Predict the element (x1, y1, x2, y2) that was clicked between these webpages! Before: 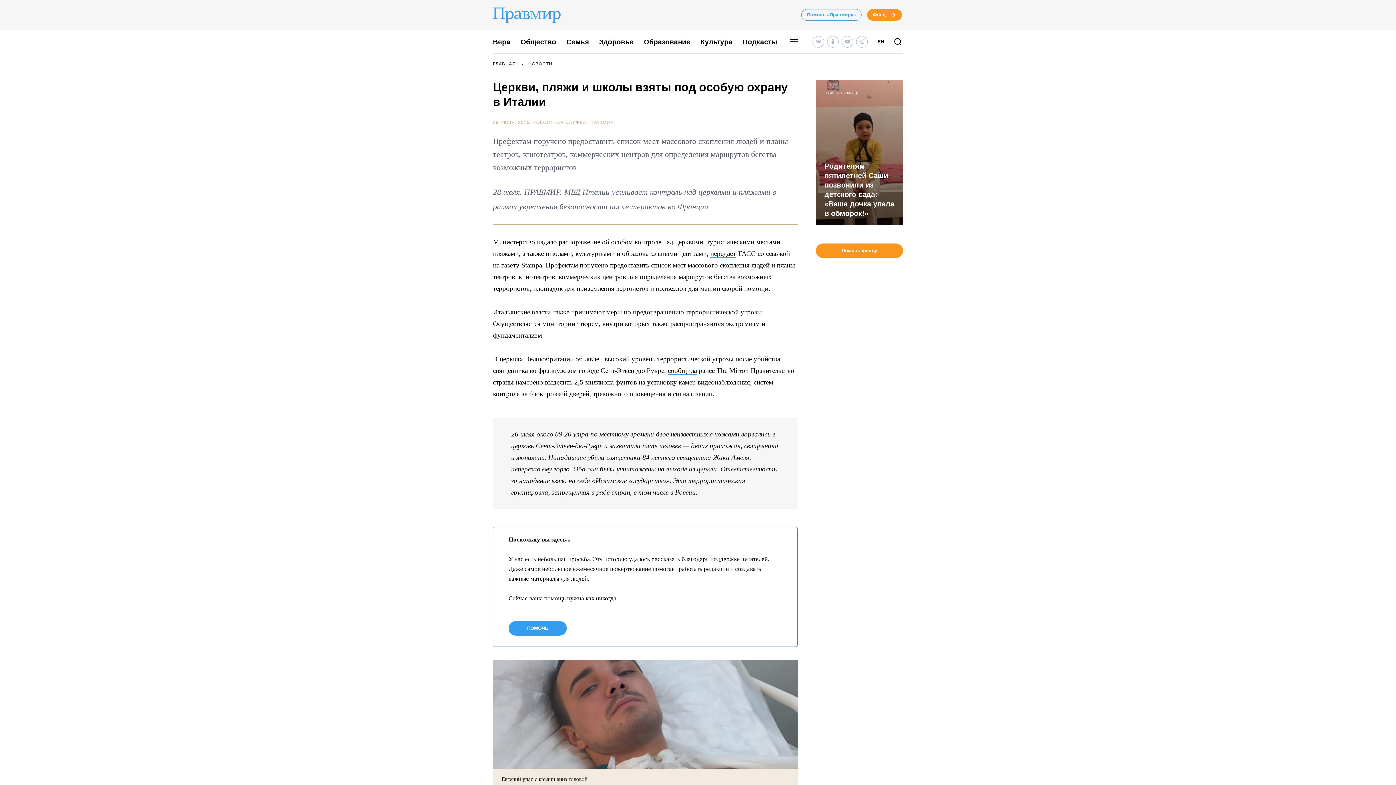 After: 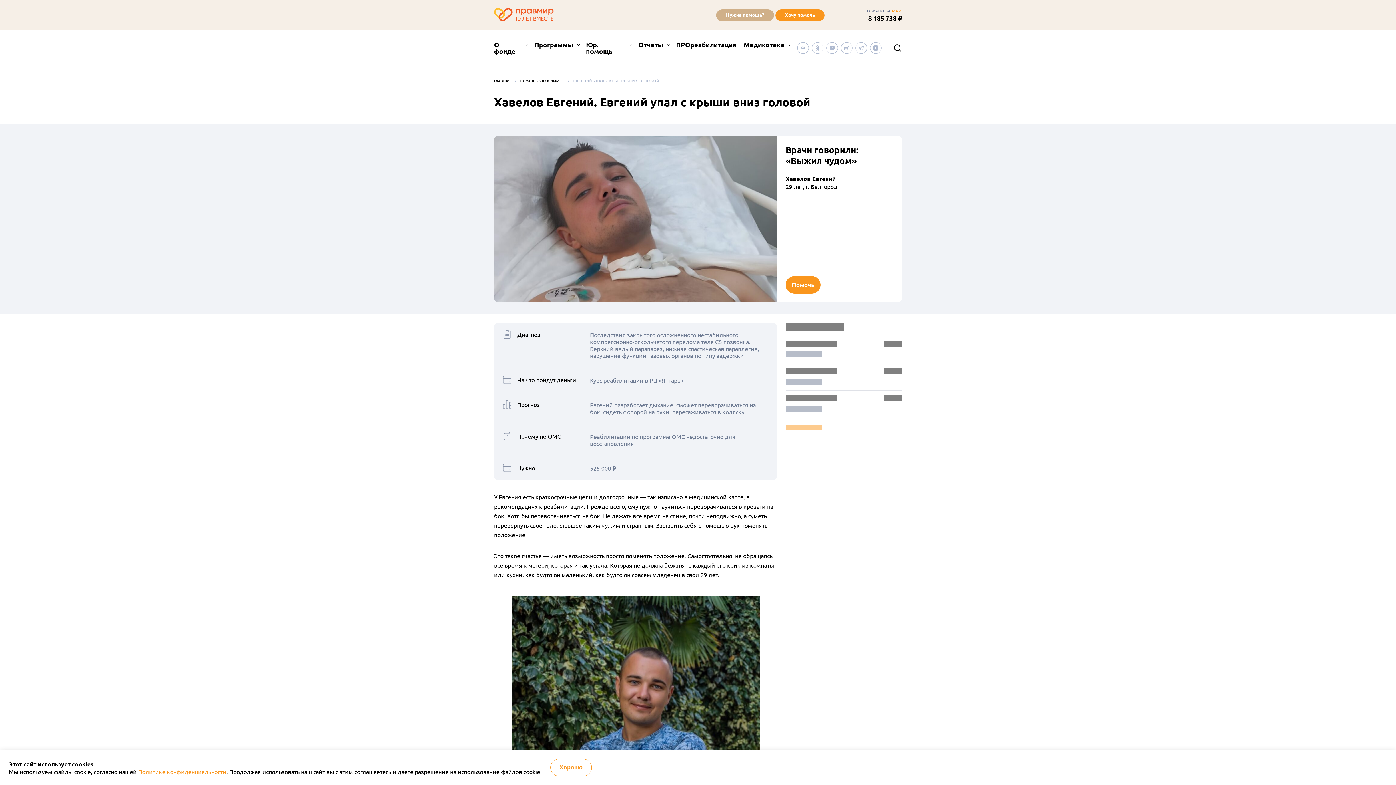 Action: bbox: (501, 776, 587, 782) label: Евгений упал с крыши вниз головой